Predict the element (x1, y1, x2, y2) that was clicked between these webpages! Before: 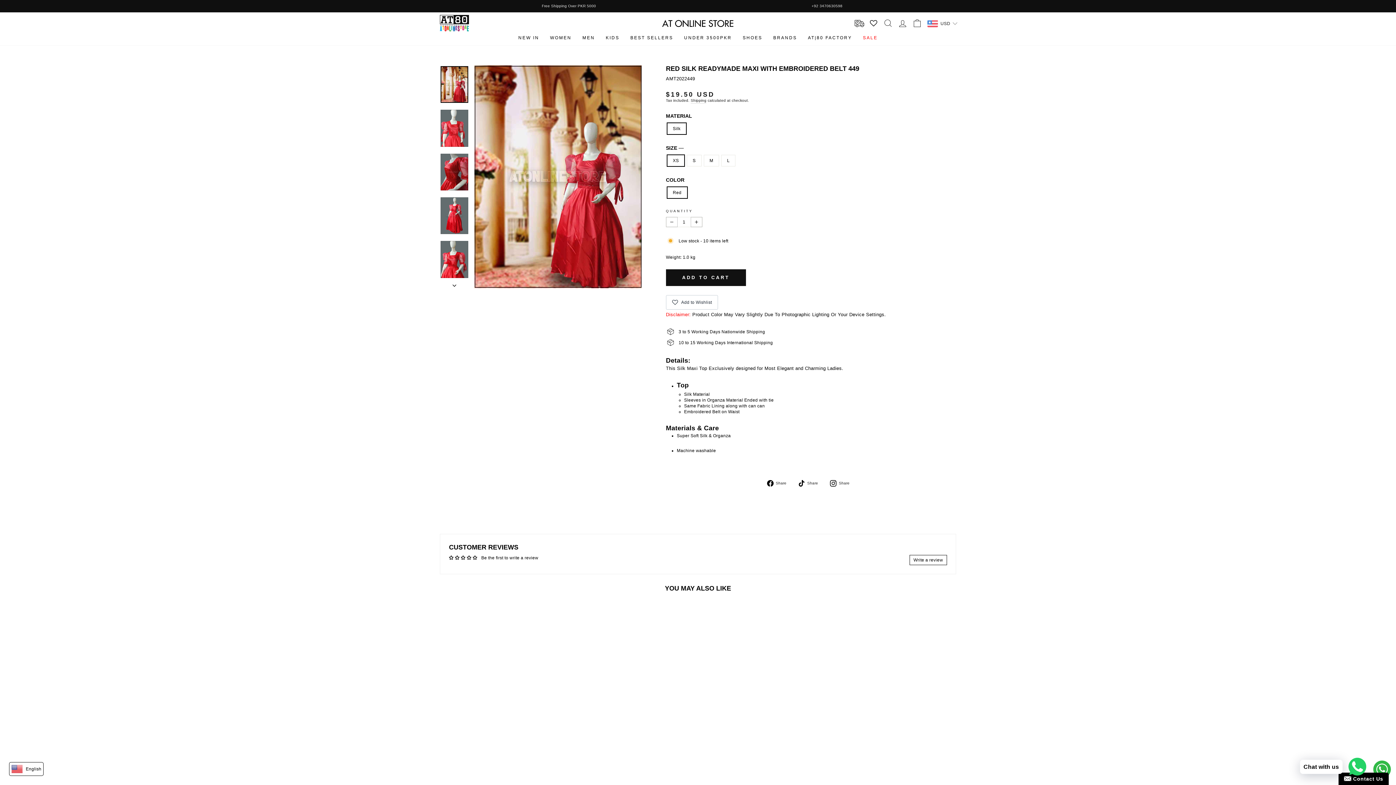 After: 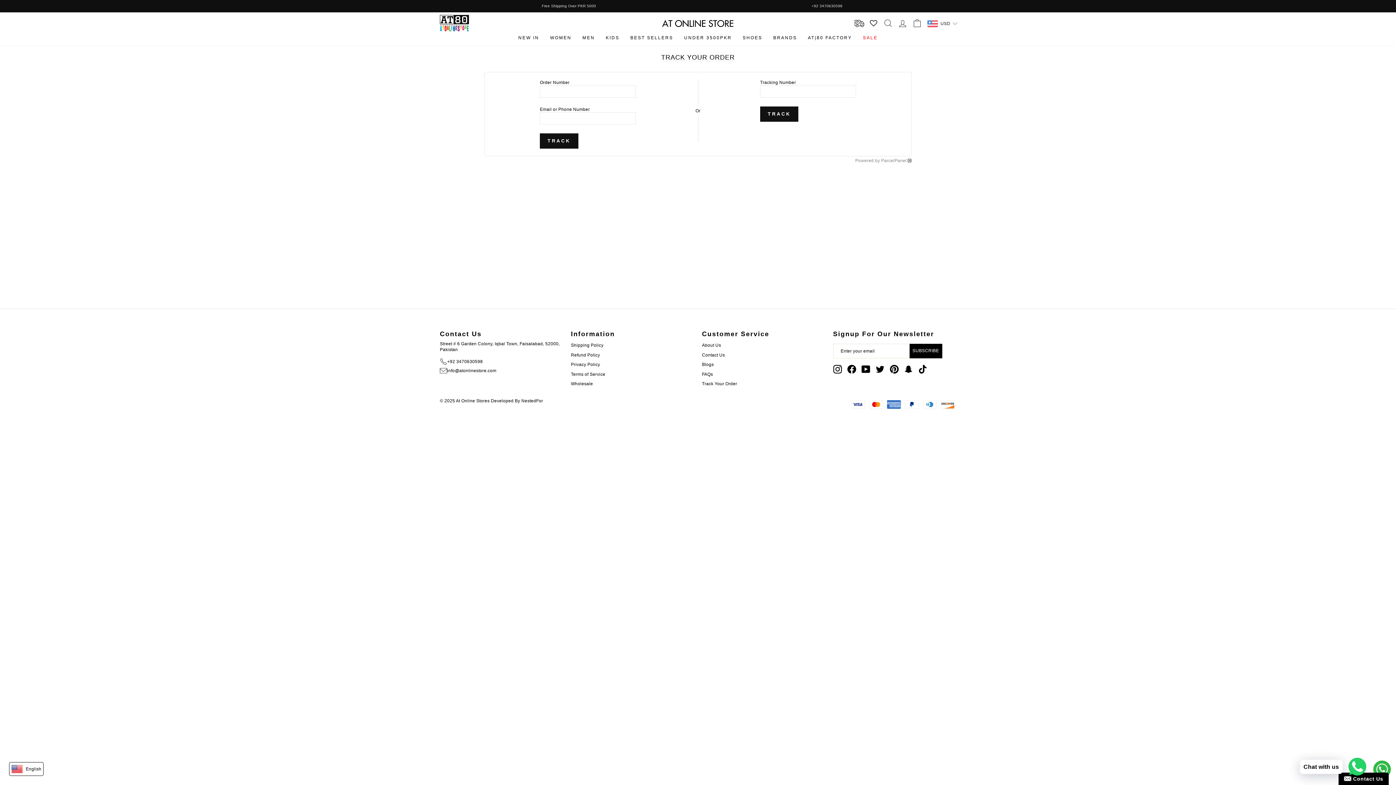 Action: bbox: (852, 15, 866, 30)